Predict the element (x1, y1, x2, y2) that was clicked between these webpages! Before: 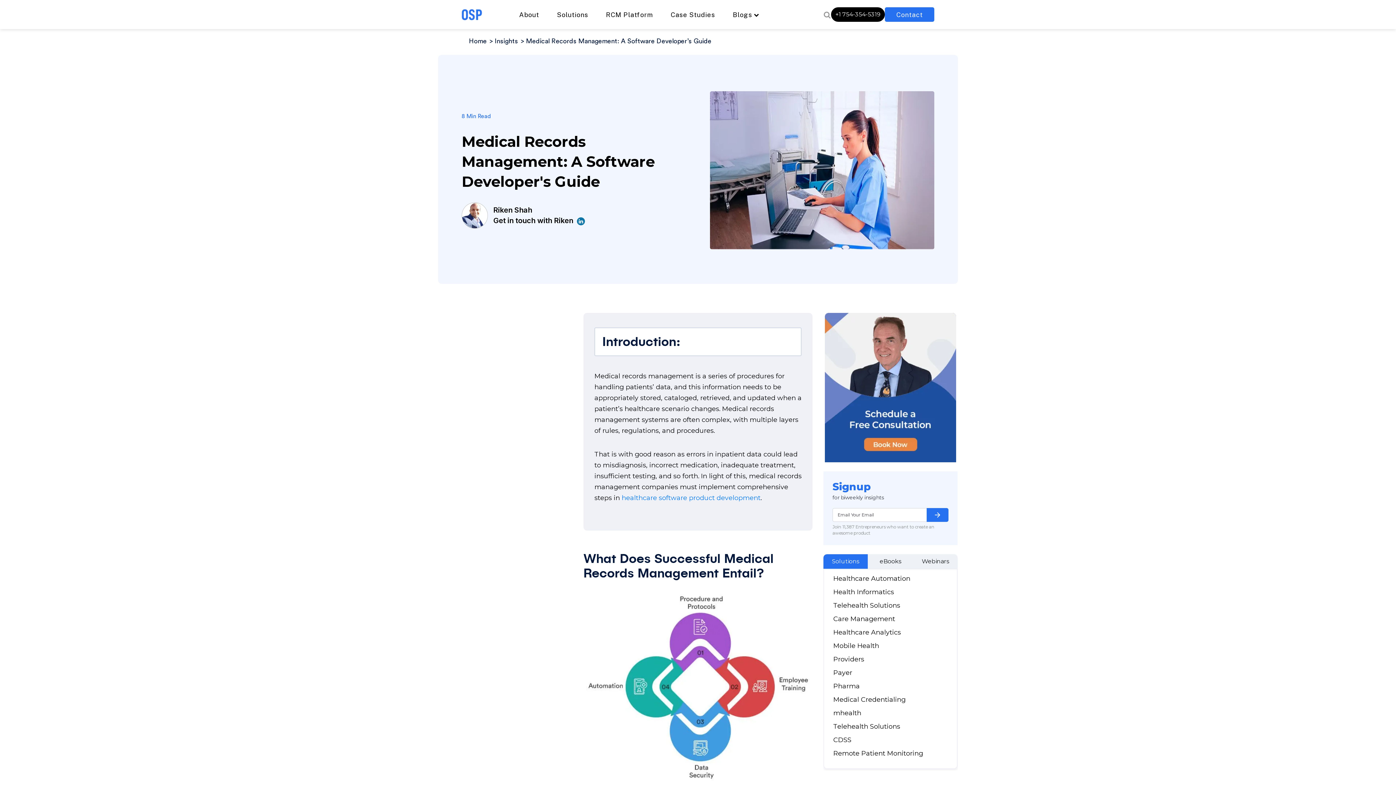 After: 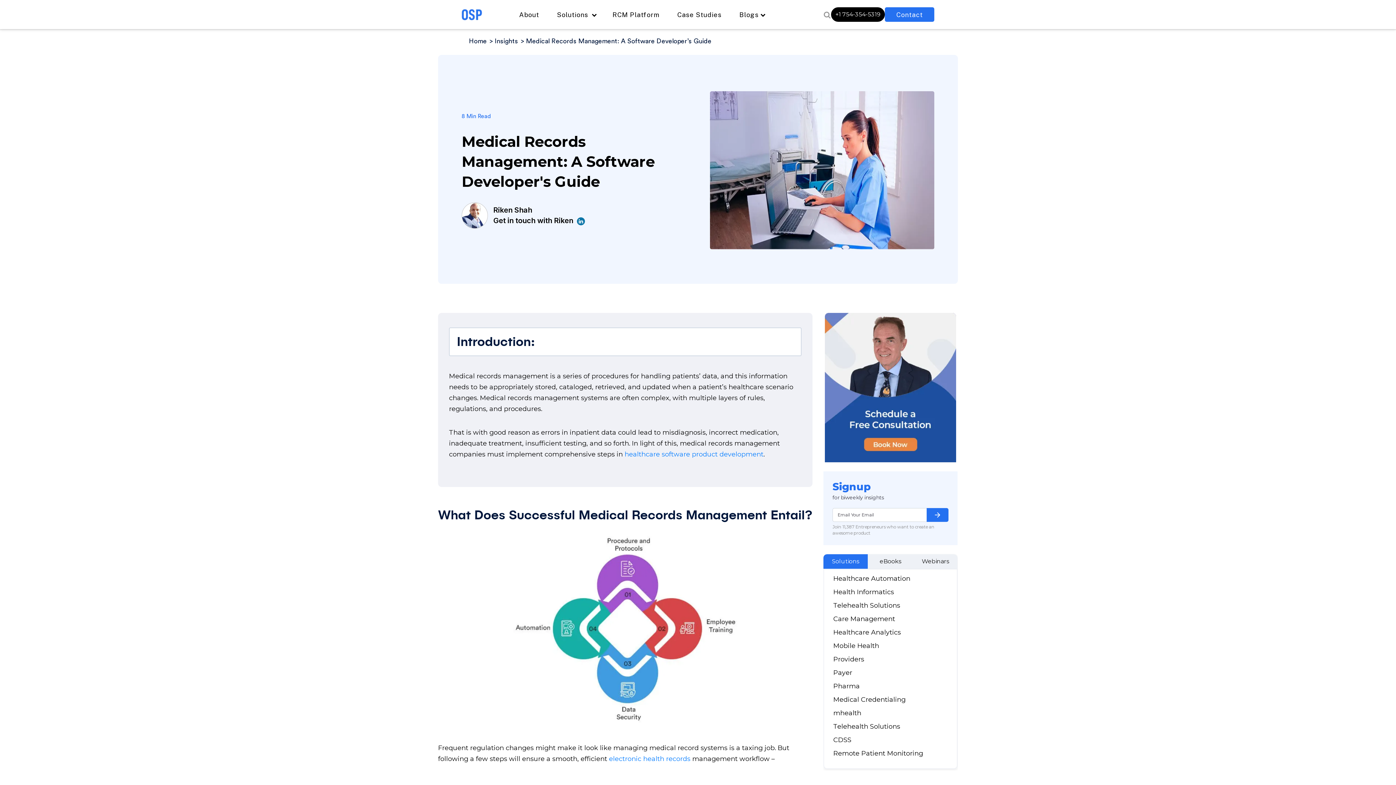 Action: label: eBooks bbox: (868, 554, 912, 569)